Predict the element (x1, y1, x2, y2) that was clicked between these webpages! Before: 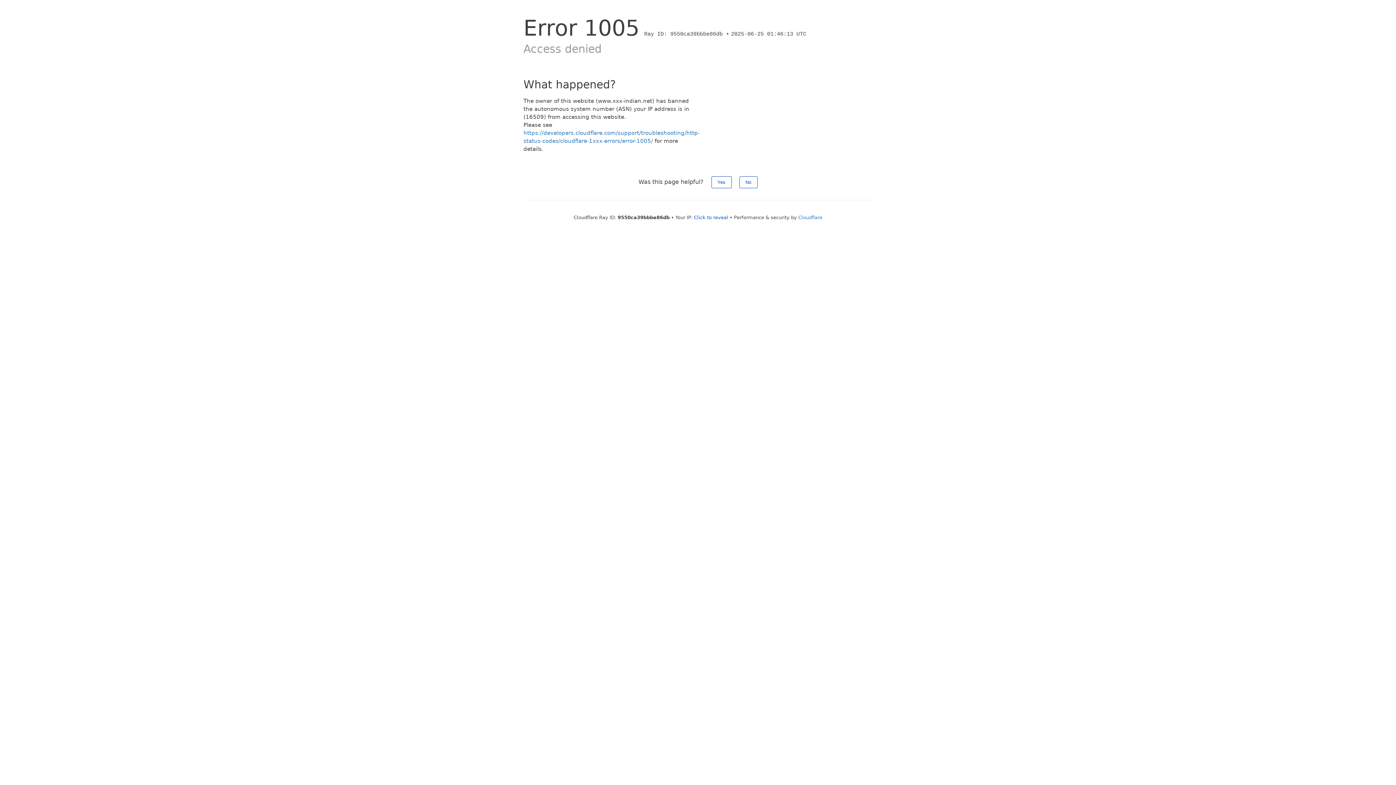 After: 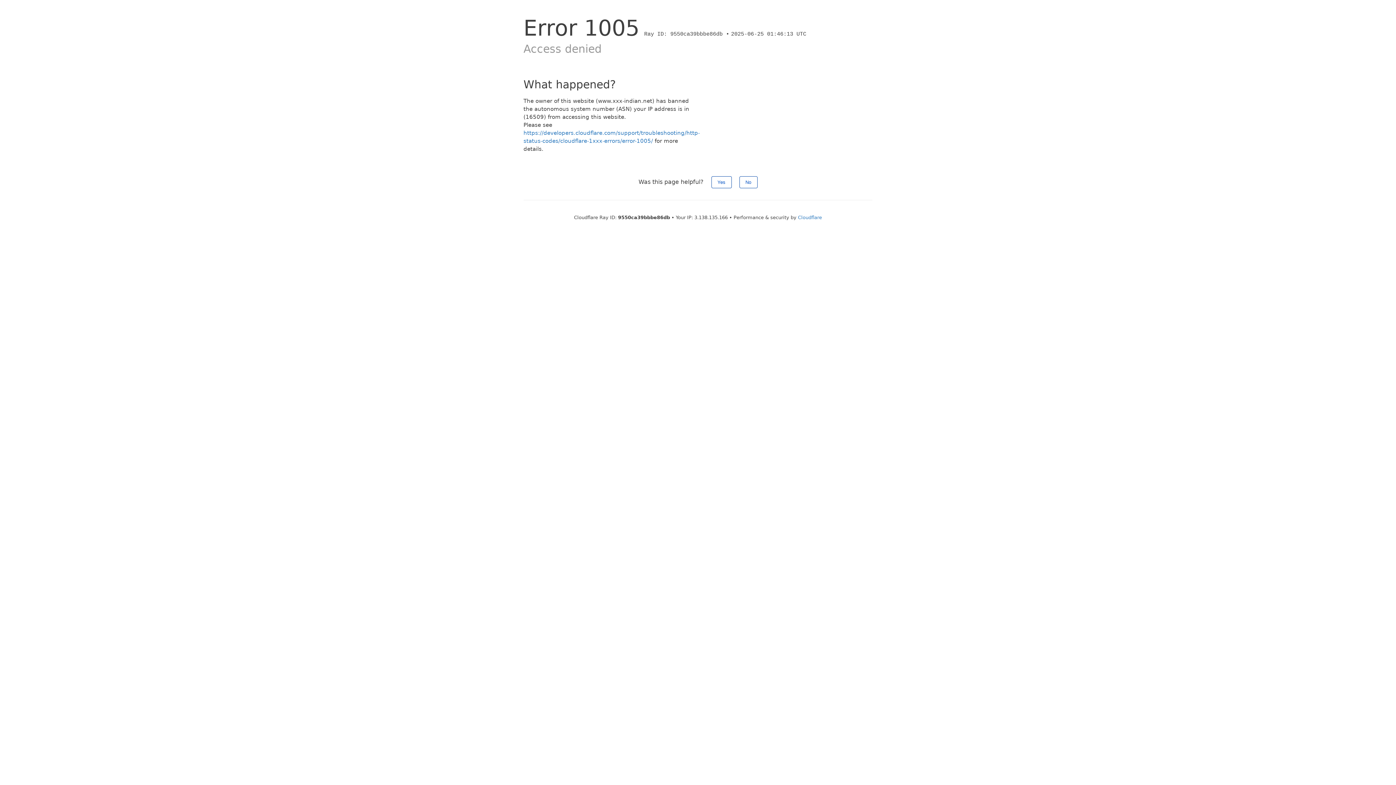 Action: bbox: (694, 214, 728, 220) label: Click to reveal